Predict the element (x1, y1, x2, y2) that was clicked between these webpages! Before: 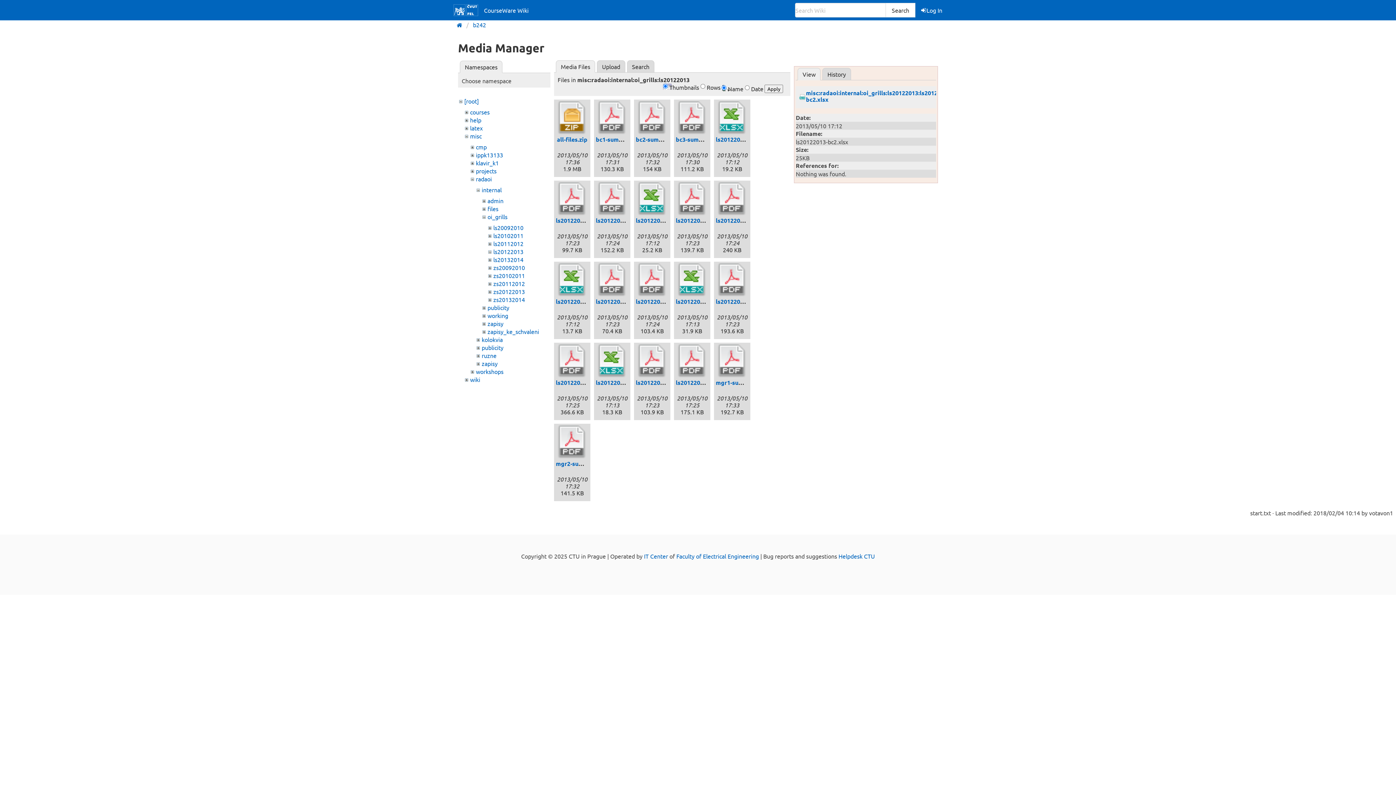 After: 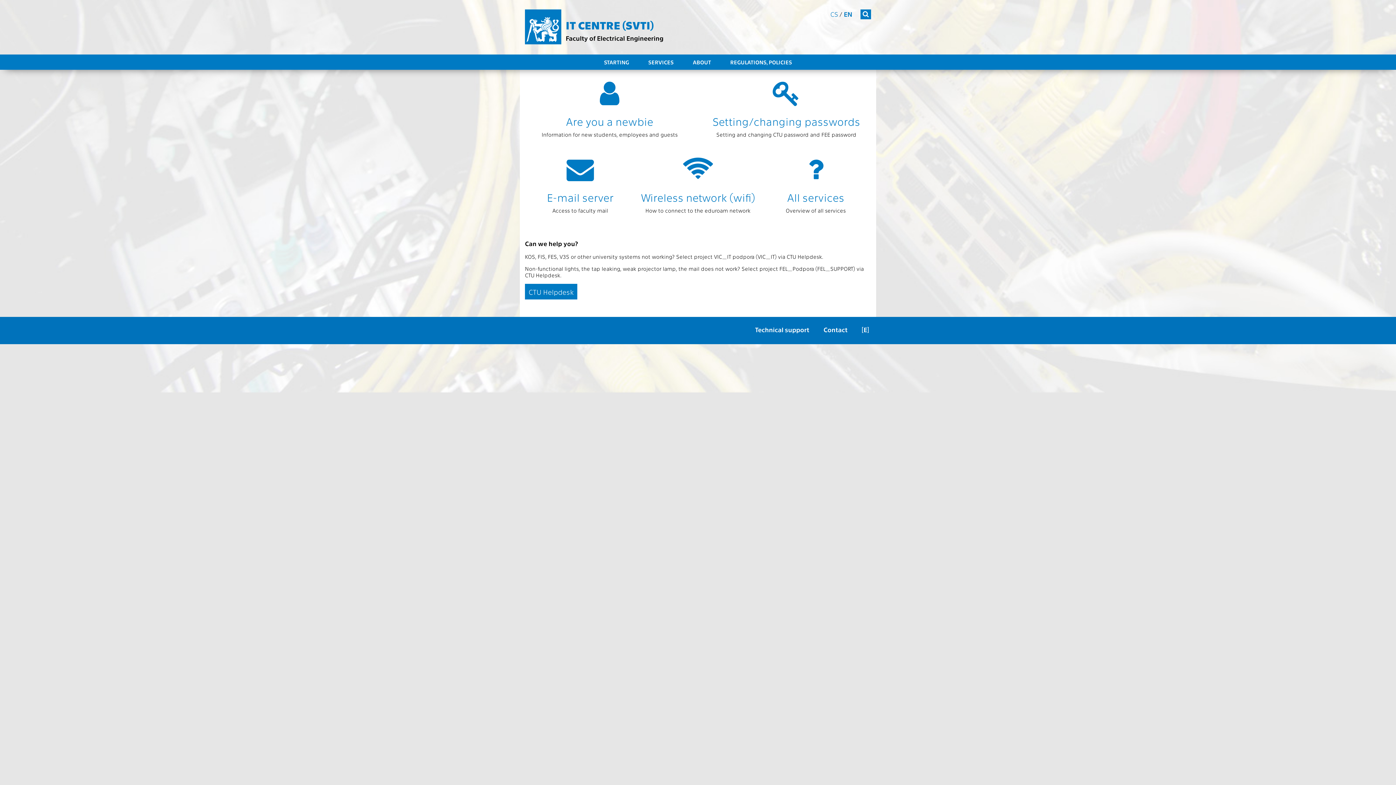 Action: label: IT Center bbox: (644, 552, 668, 559)